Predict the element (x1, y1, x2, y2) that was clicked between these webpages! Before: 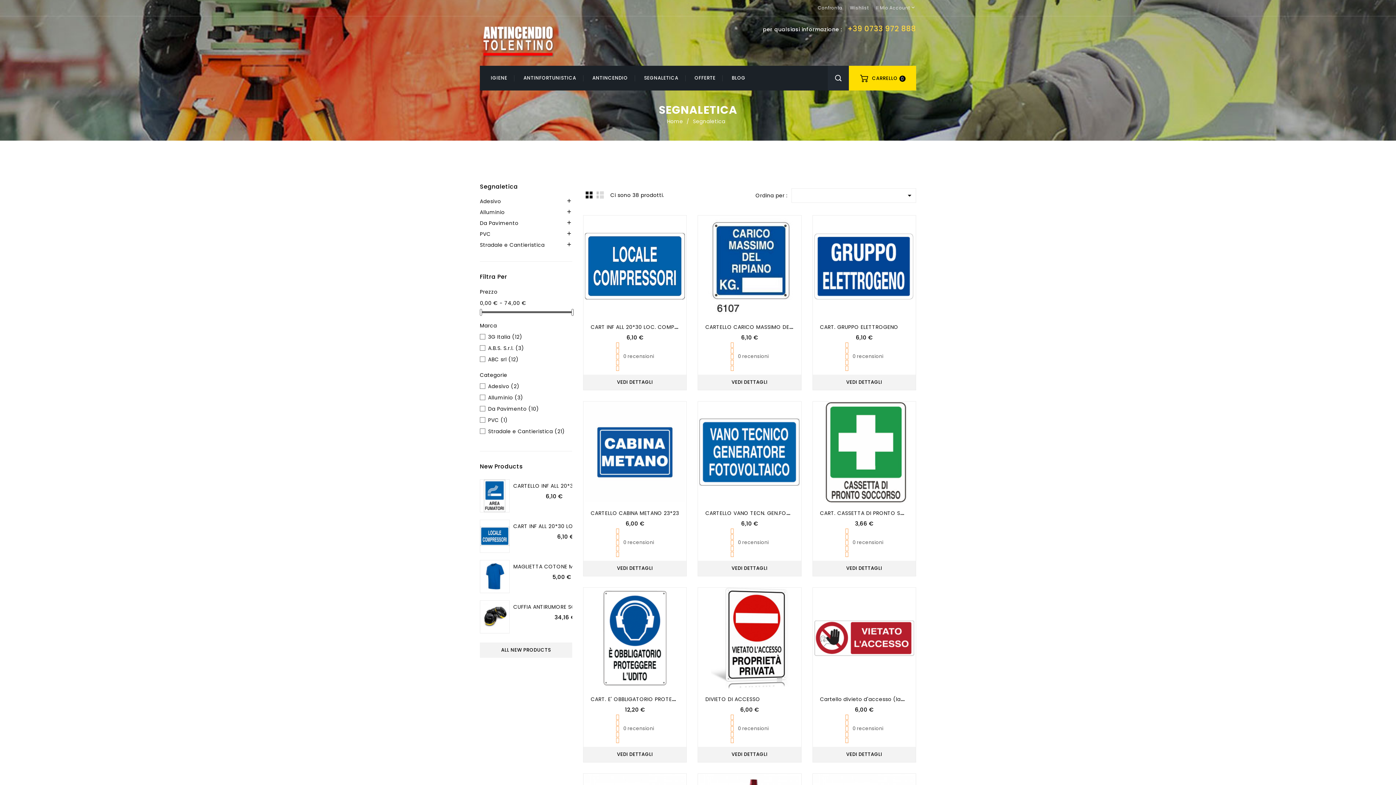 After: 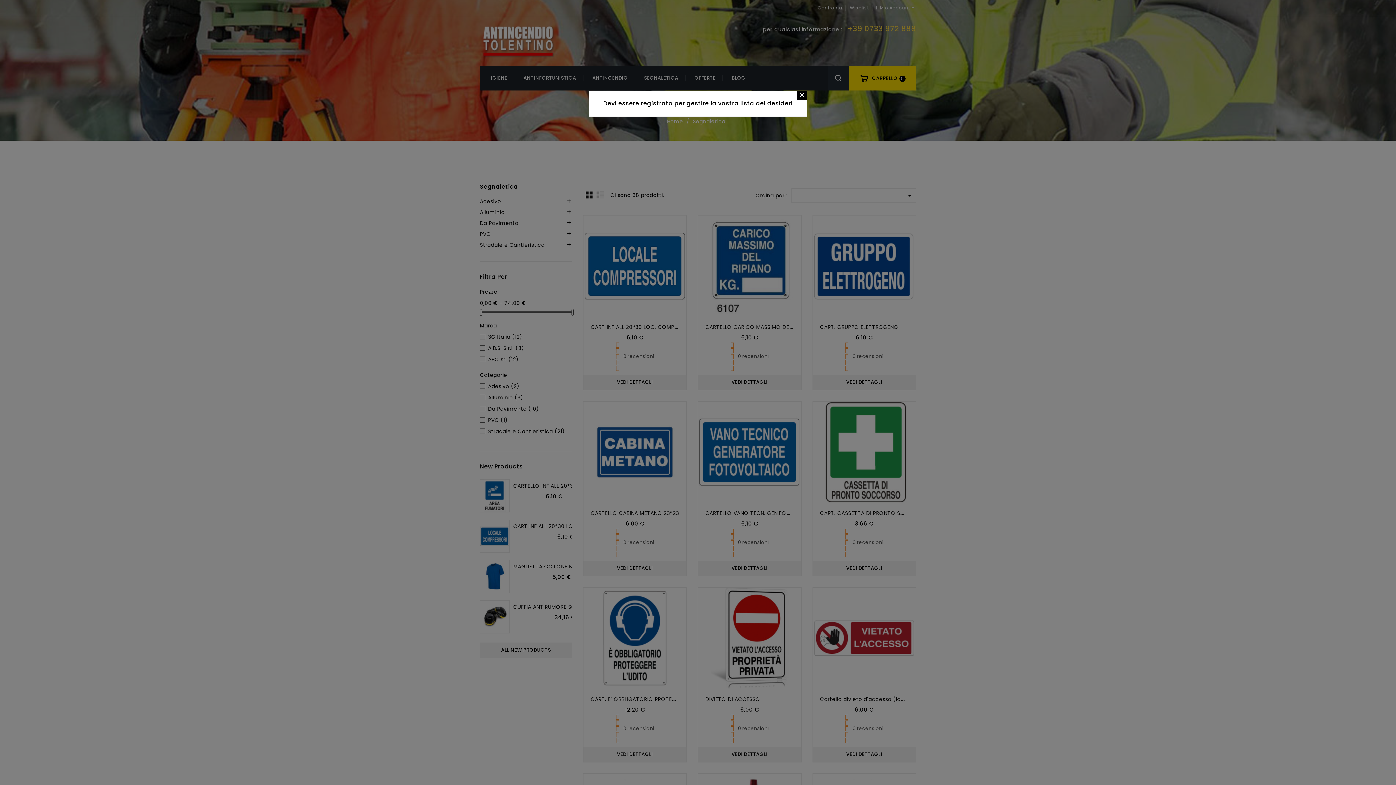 Action: label: ADD TO WISHLIST bbox: (812, 241, 826, 254)